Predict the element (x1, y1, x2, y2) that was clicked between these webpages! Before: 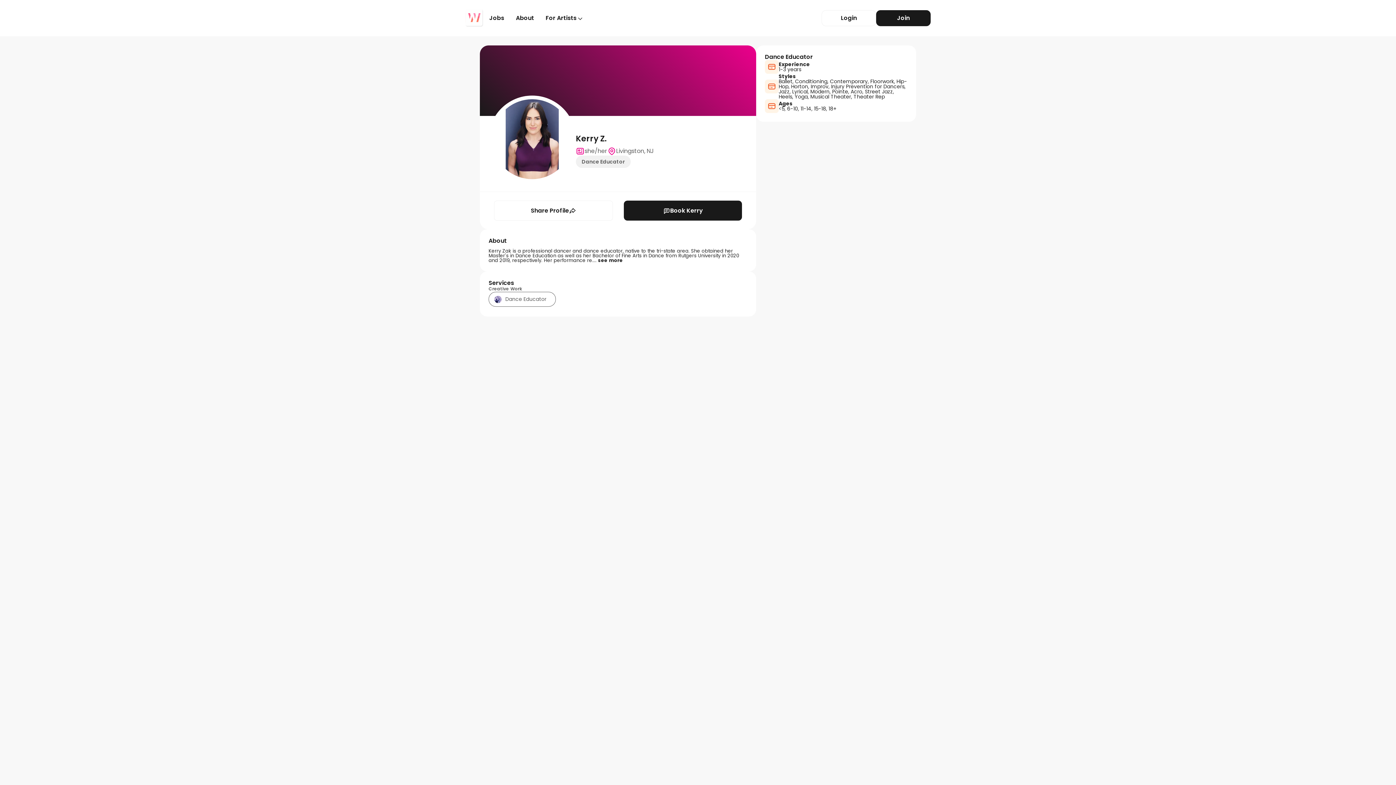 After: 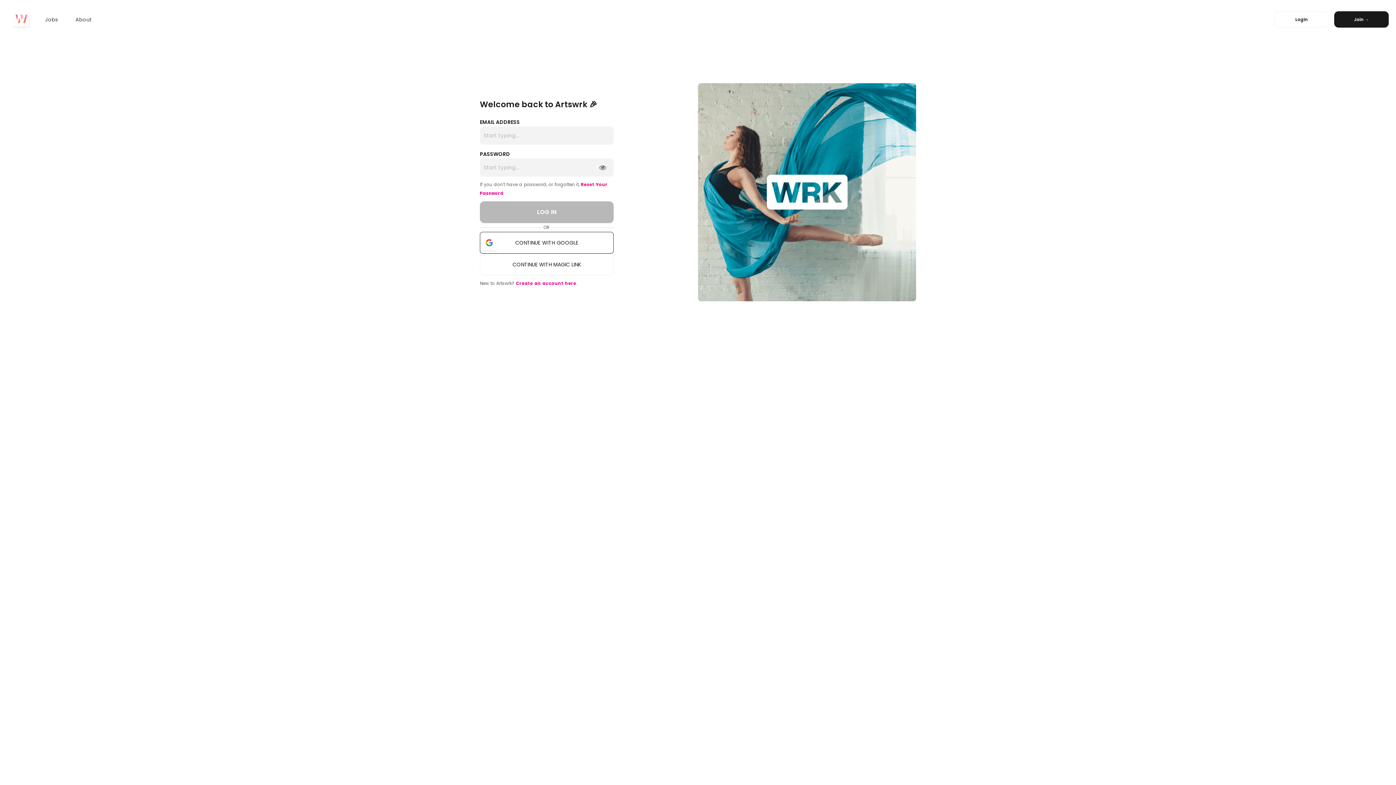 Action: bbox: (821, 10, 876, 26) label: Login